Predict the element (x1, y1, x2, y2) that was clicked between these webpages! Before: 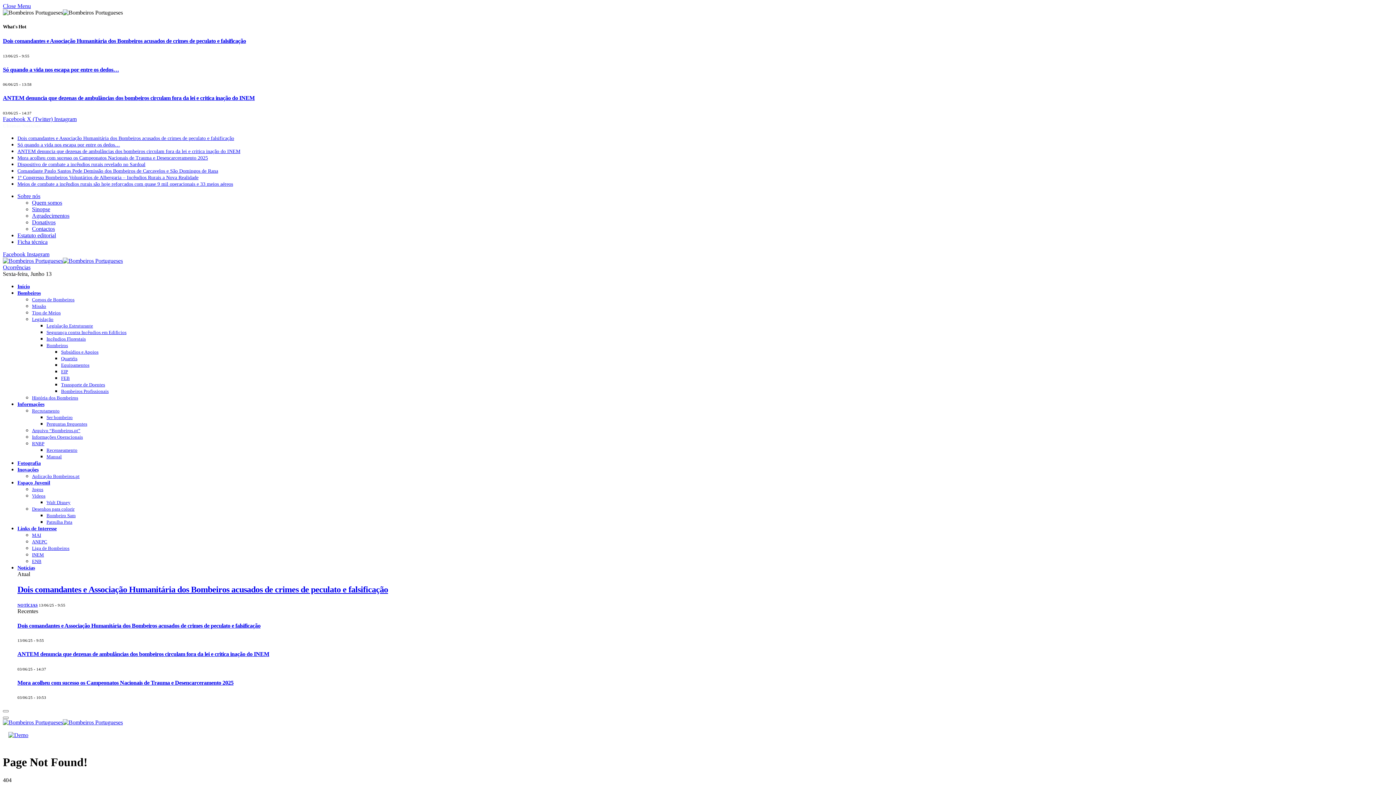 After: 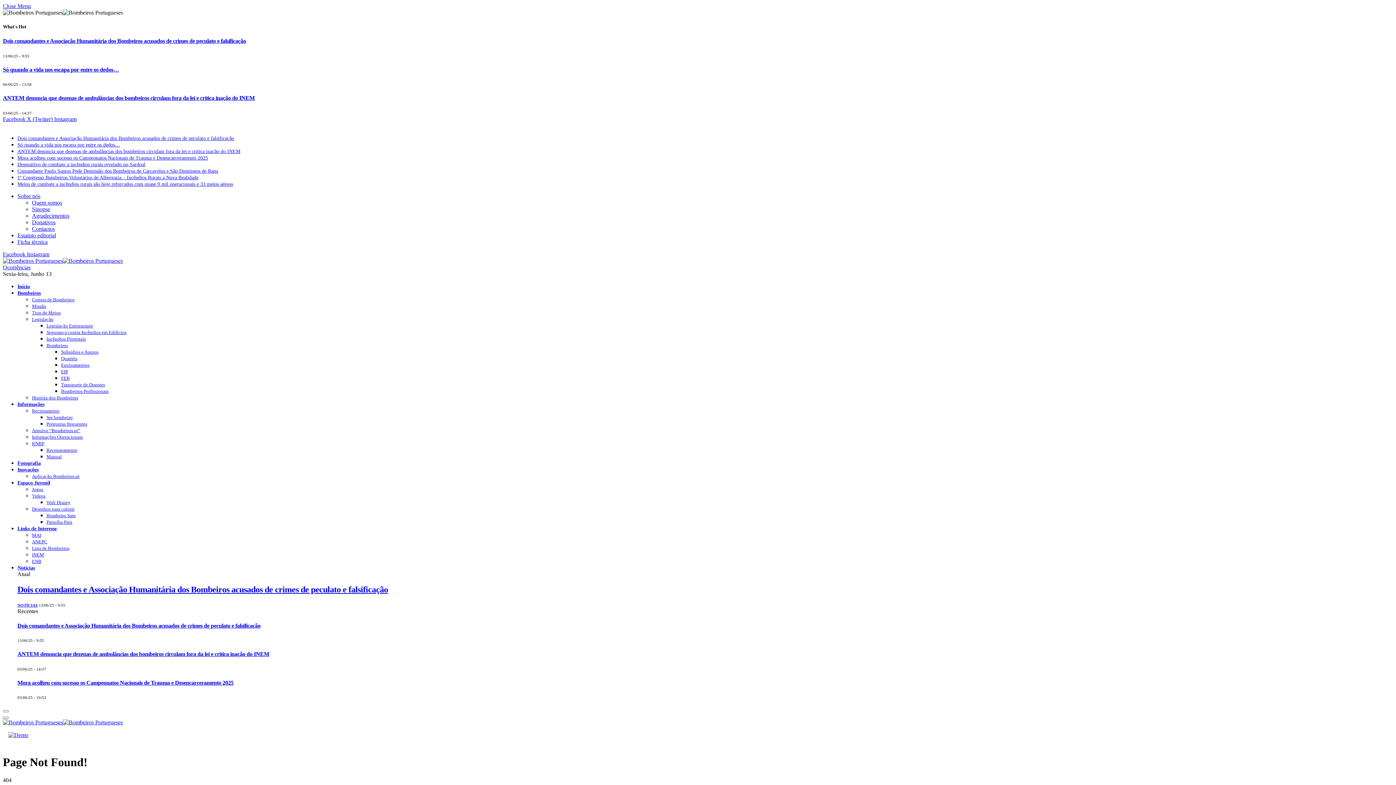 Action: bbox: (32, 219, 55, 225) label: Donativos